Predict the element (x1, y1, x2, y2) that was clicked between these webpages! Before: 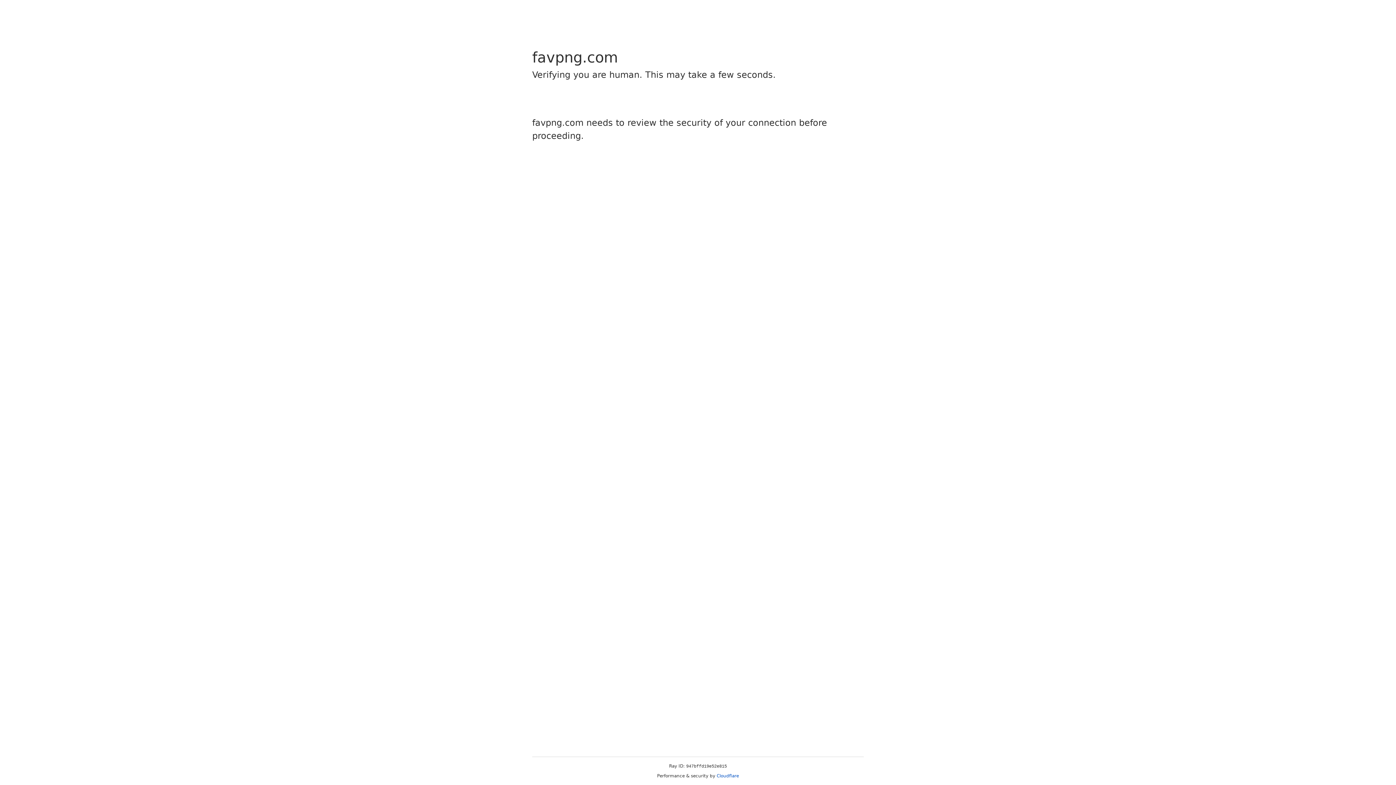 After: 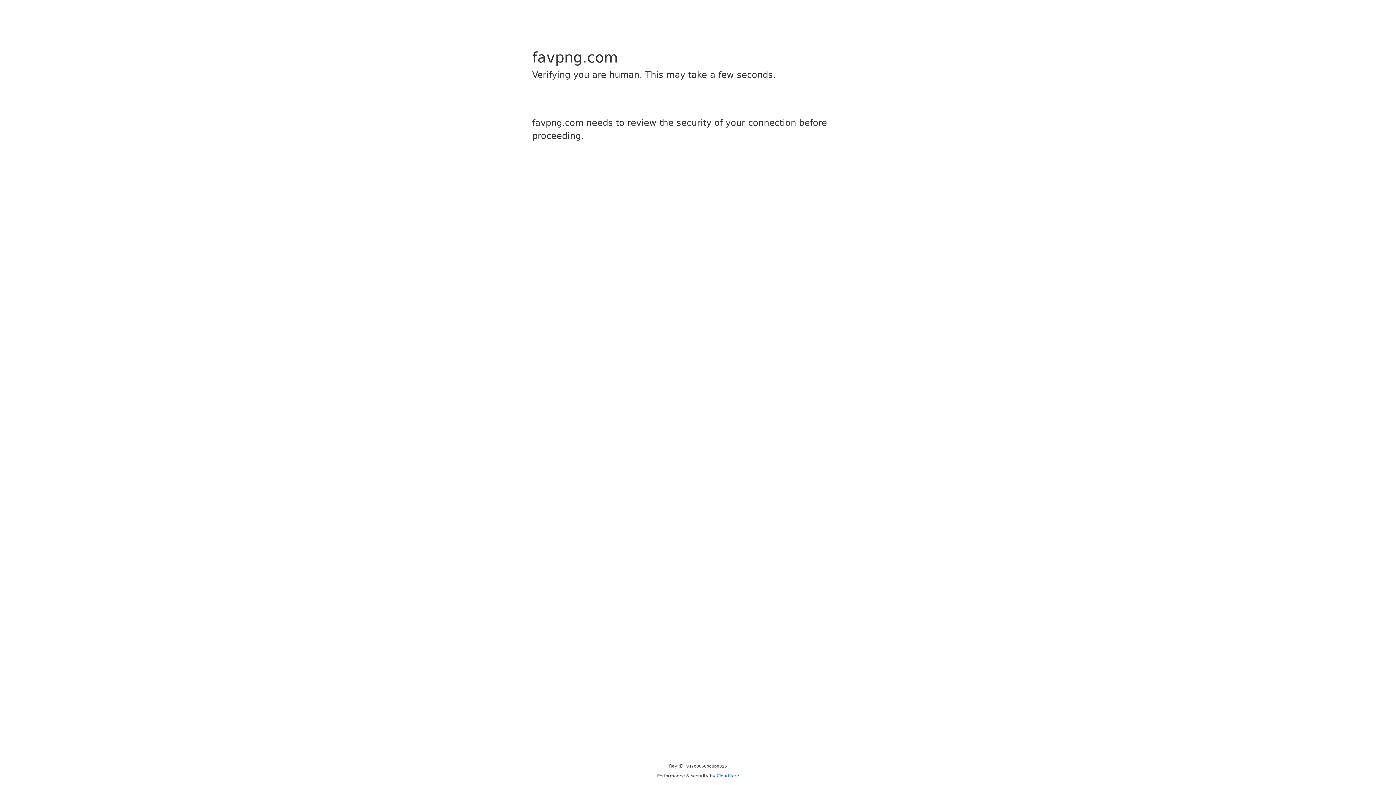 Action: label: Cloudflare bbox: (716, 773, 739, 778)